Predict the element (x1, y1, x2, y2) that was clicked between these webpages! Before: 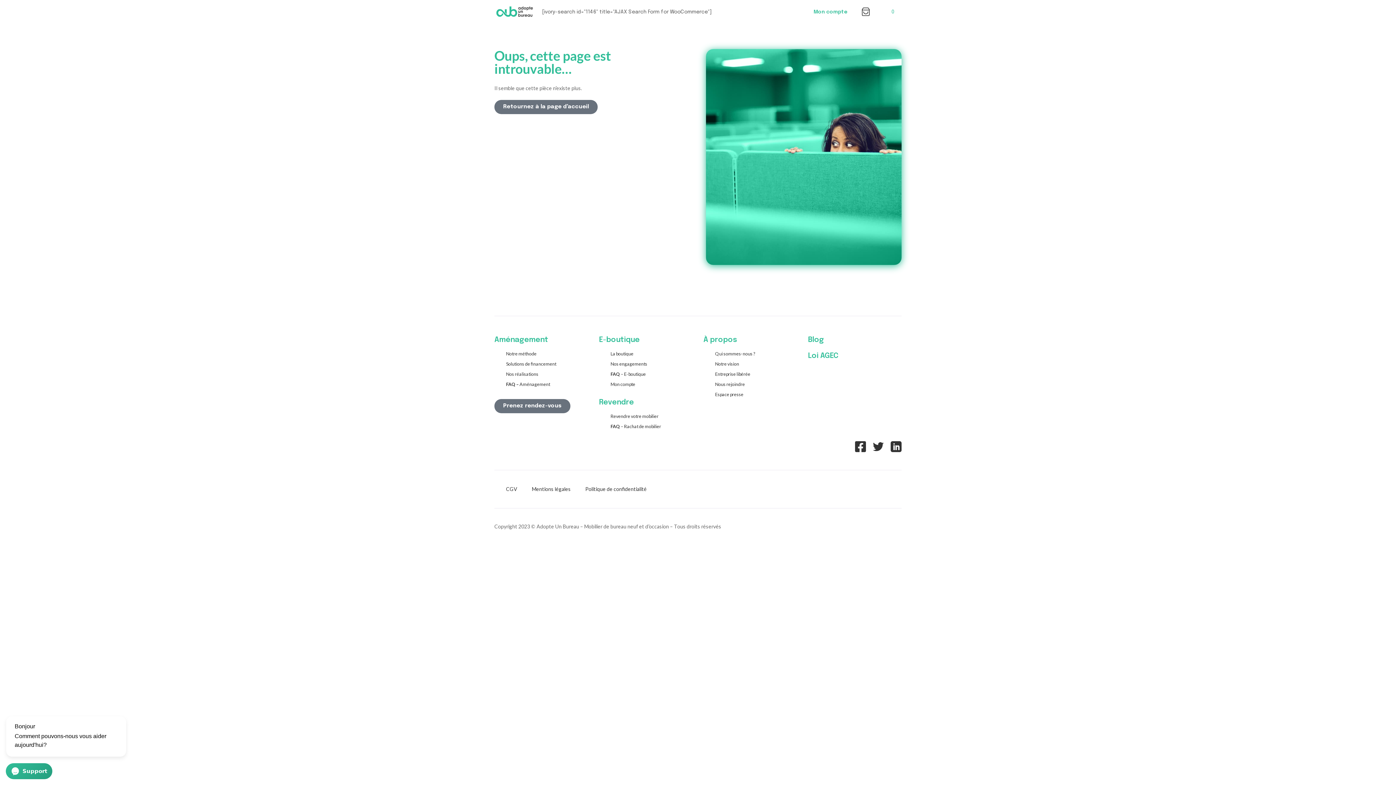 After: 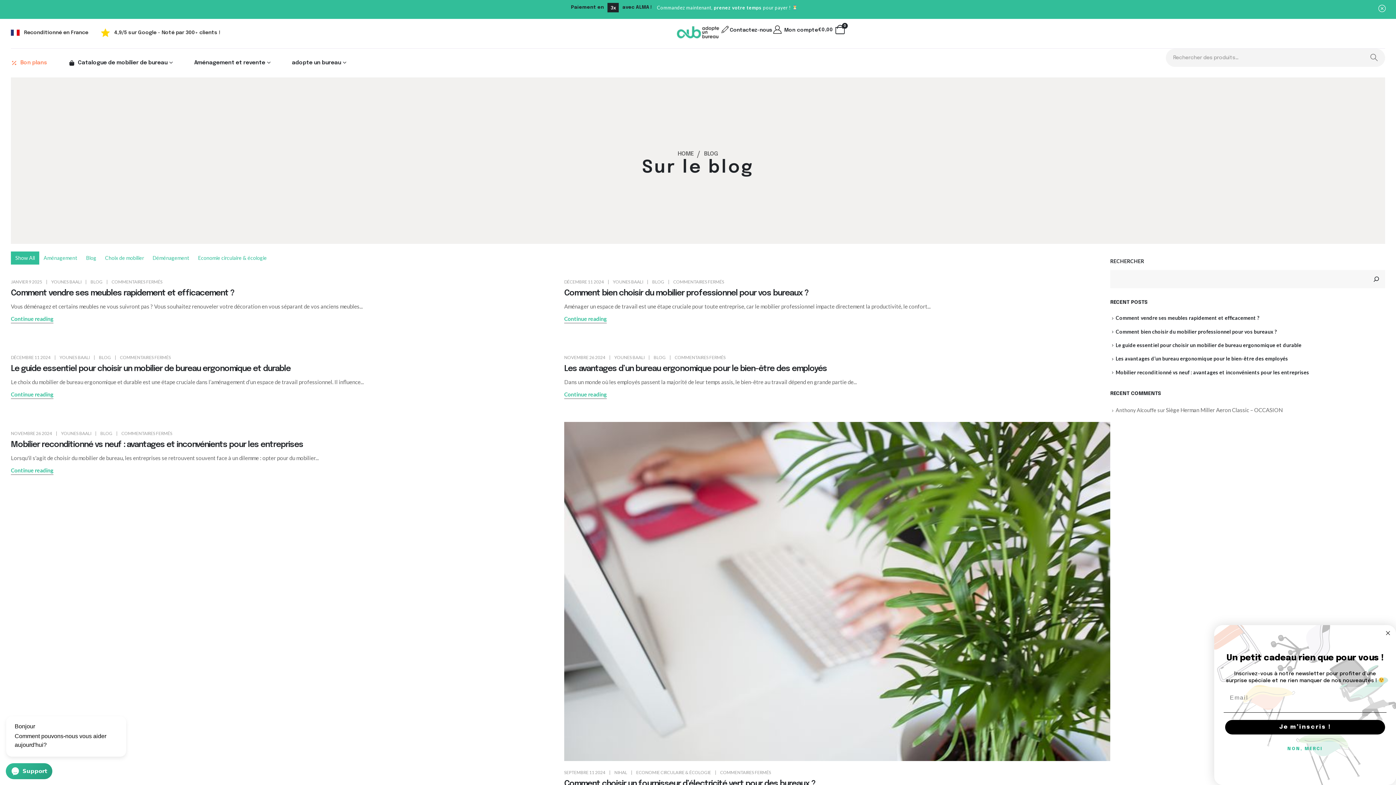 Action: label: Blog bbox: (808, 336, 824, 344)